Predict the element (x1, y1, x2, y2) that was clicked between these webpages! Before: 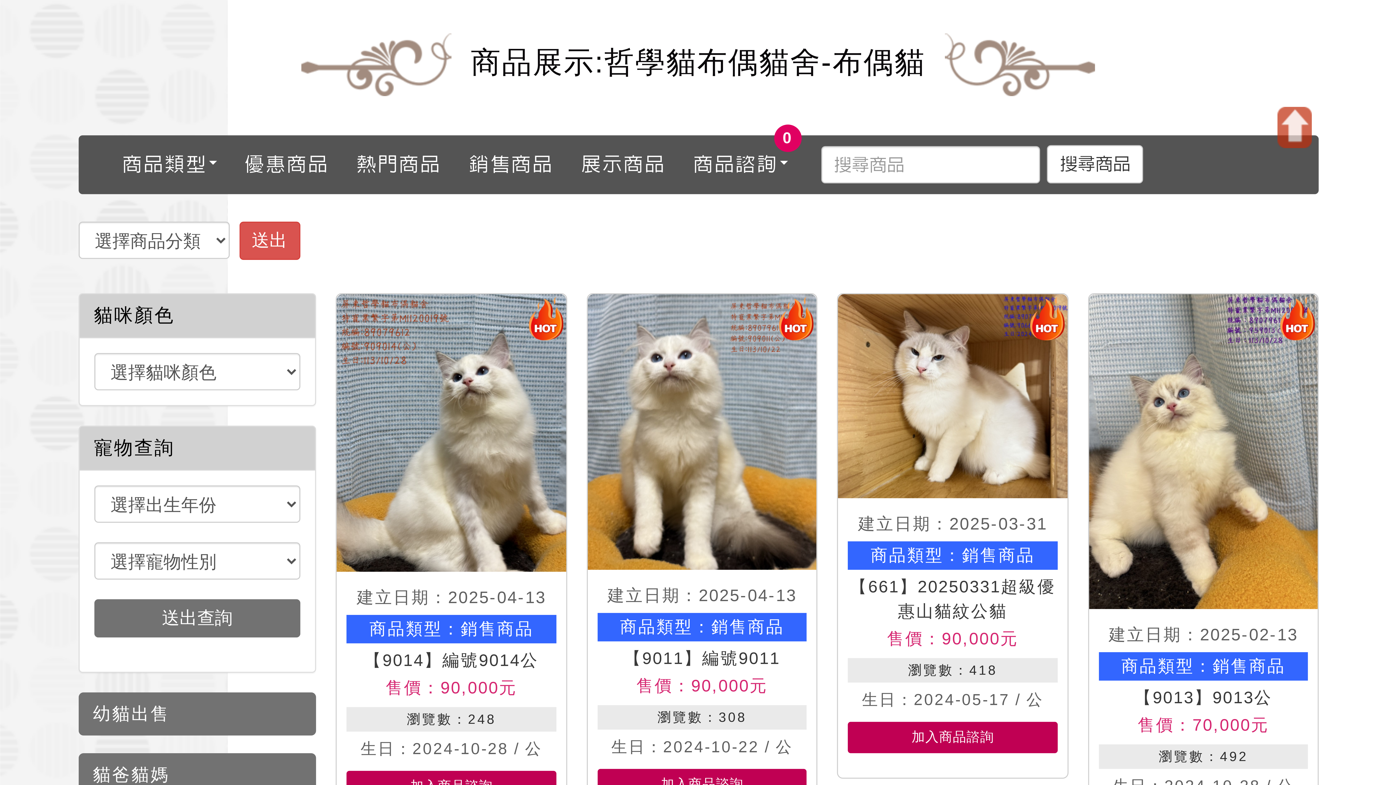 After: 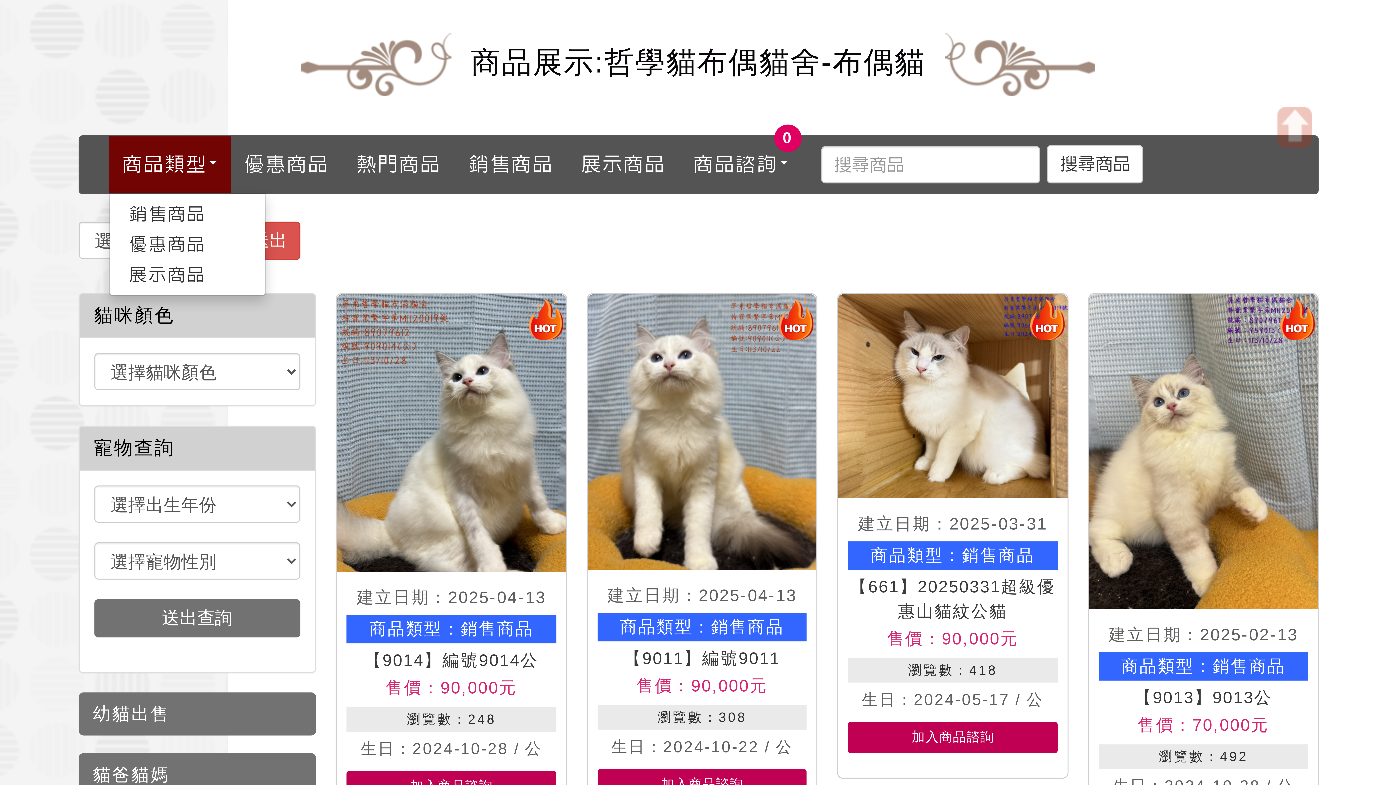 Action: label: 商品類型 bbox: (108, 136, 230, 193)